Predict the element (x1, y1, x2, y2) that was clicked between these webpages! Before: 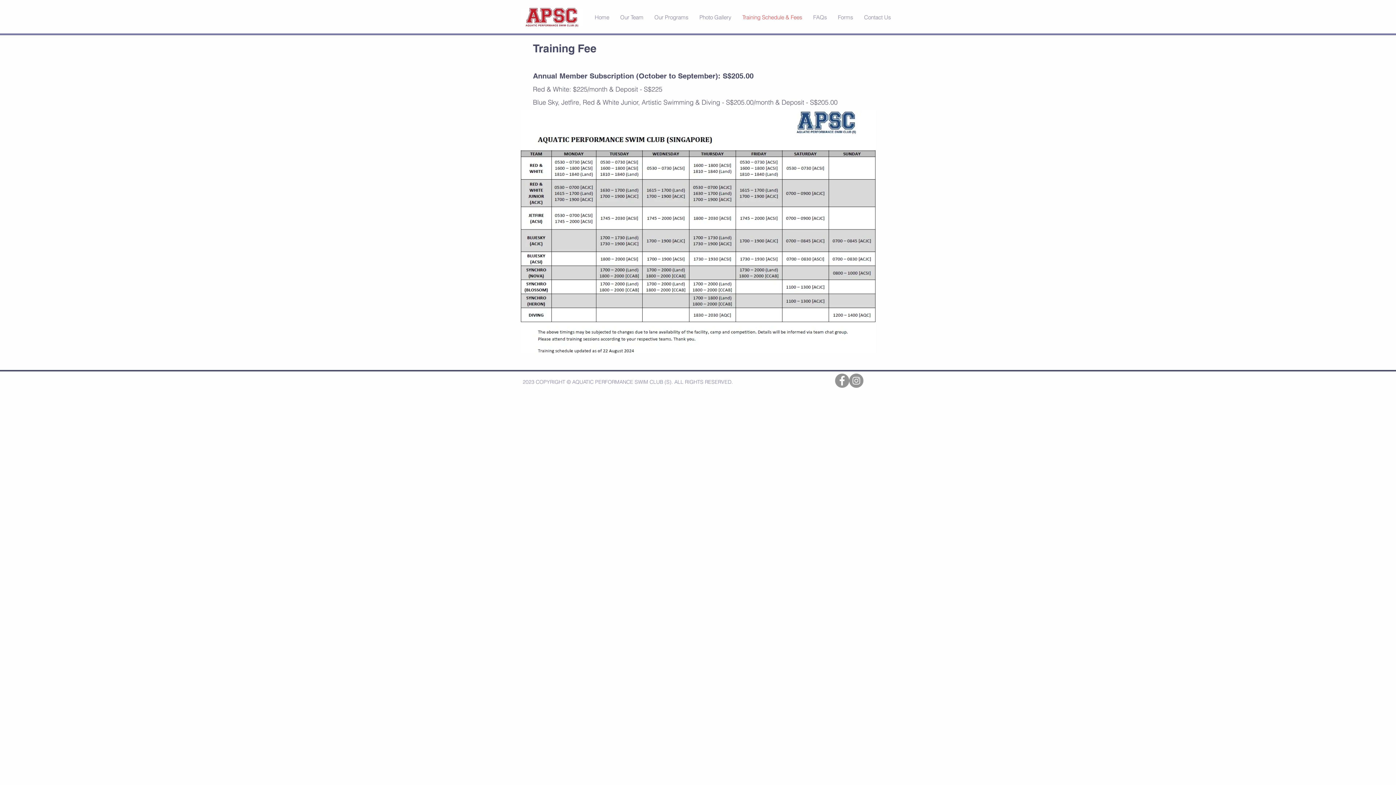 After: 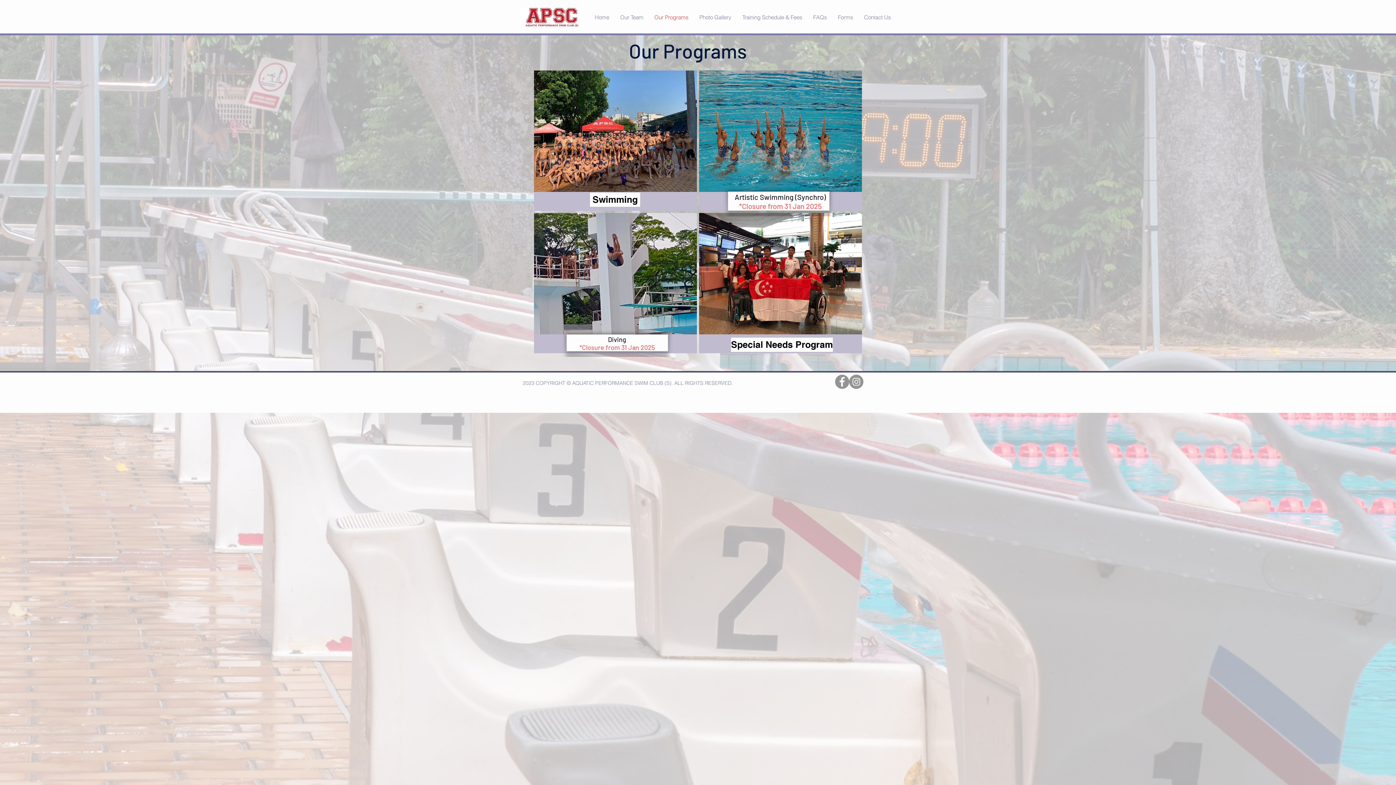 Action: bbox: (649, 10, 694, 24) label: Our Programs